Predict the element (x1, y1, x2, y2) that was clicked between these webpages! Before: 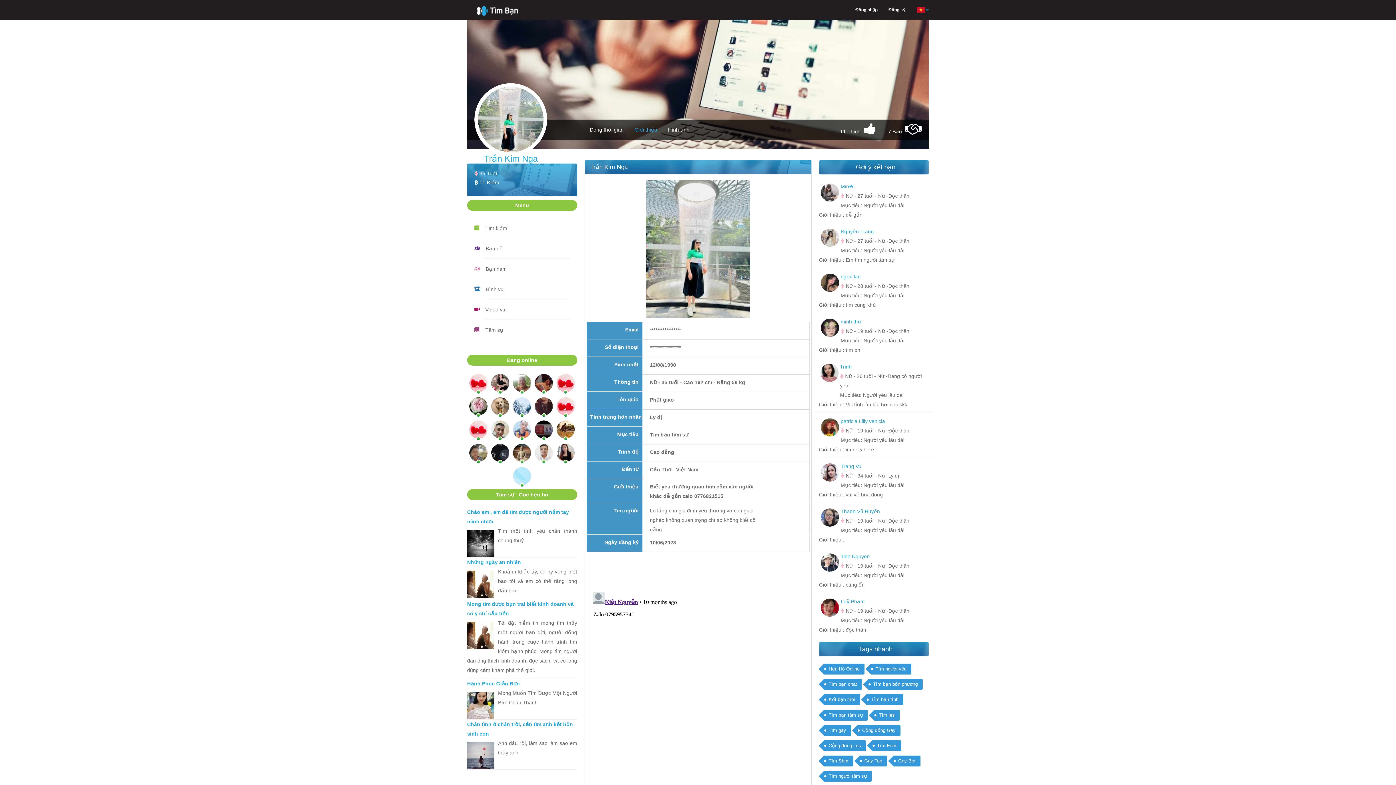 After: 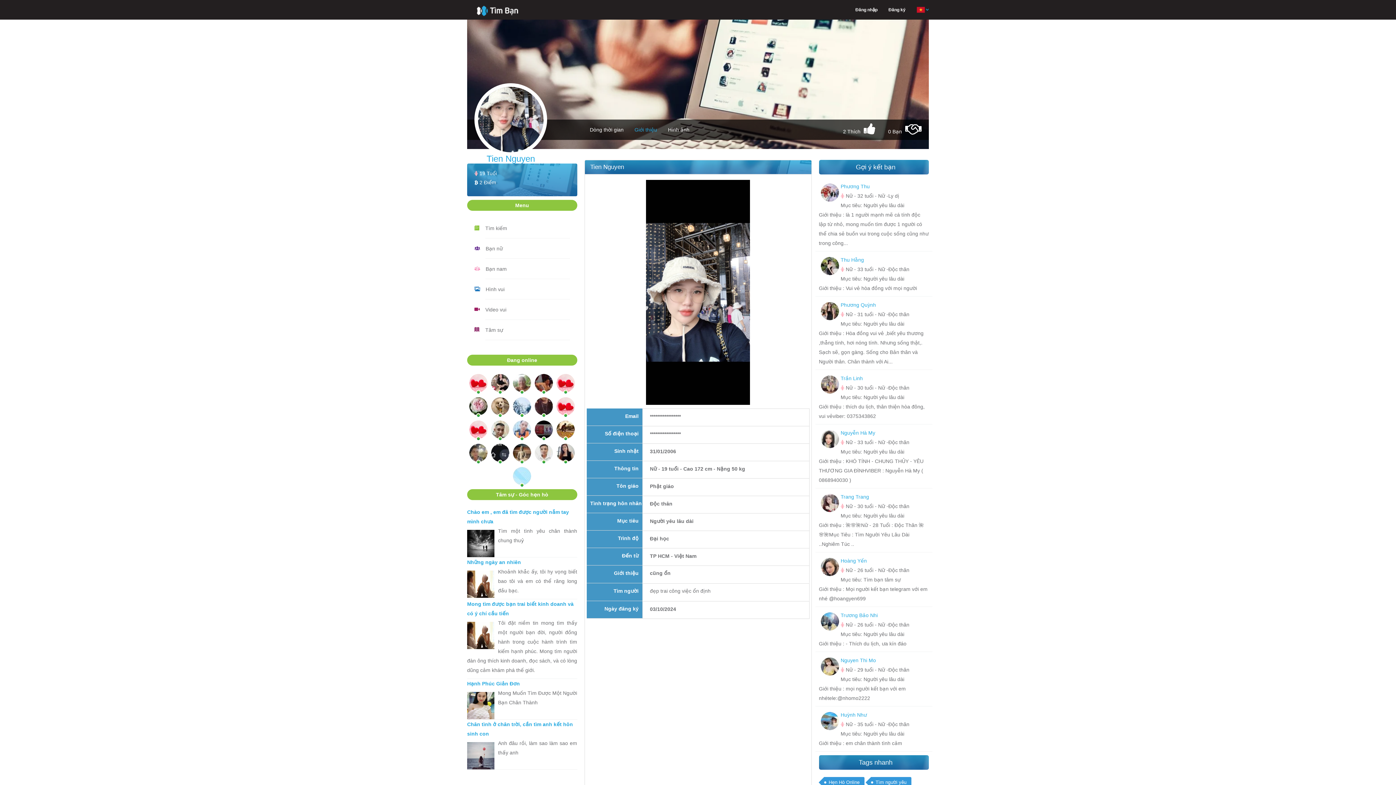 Action: bbox: (820, 553, 839, 572)